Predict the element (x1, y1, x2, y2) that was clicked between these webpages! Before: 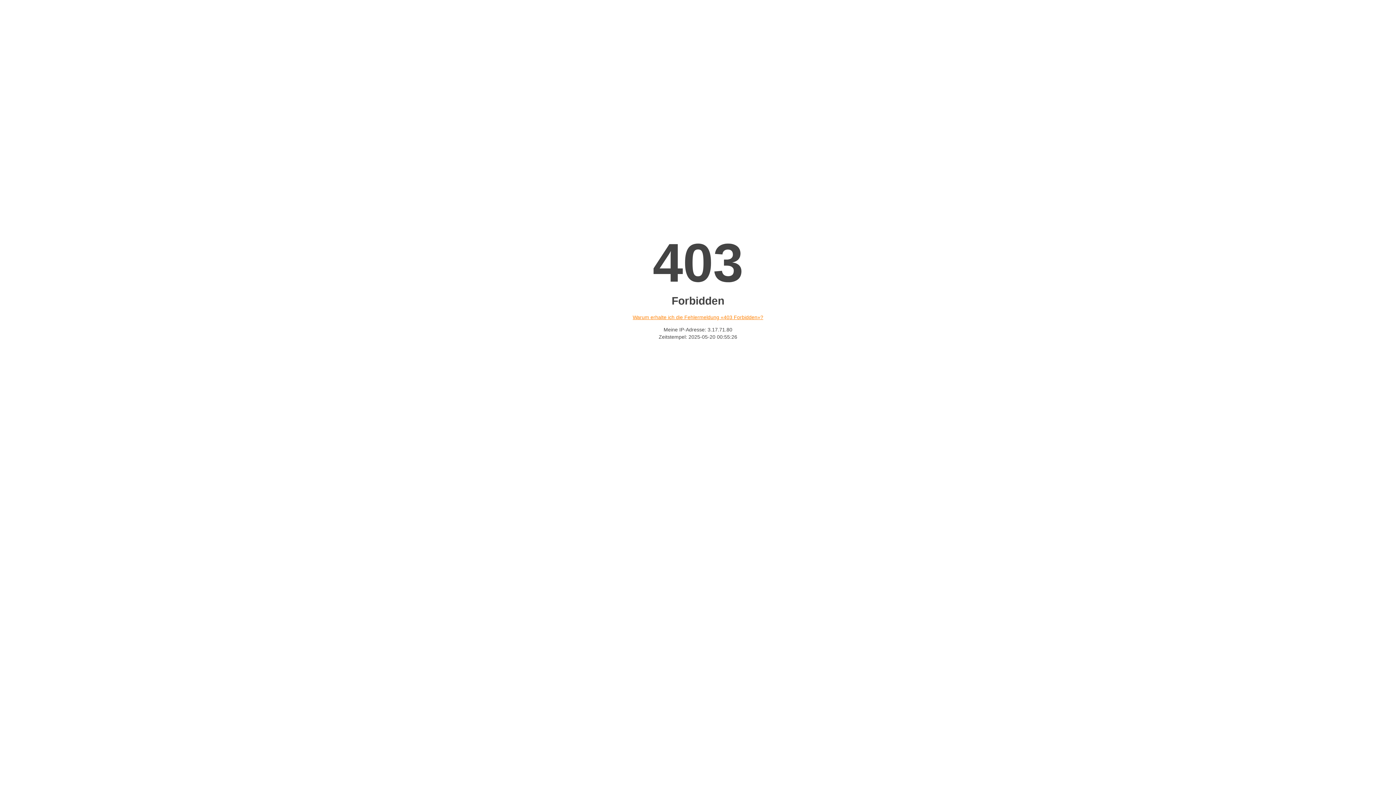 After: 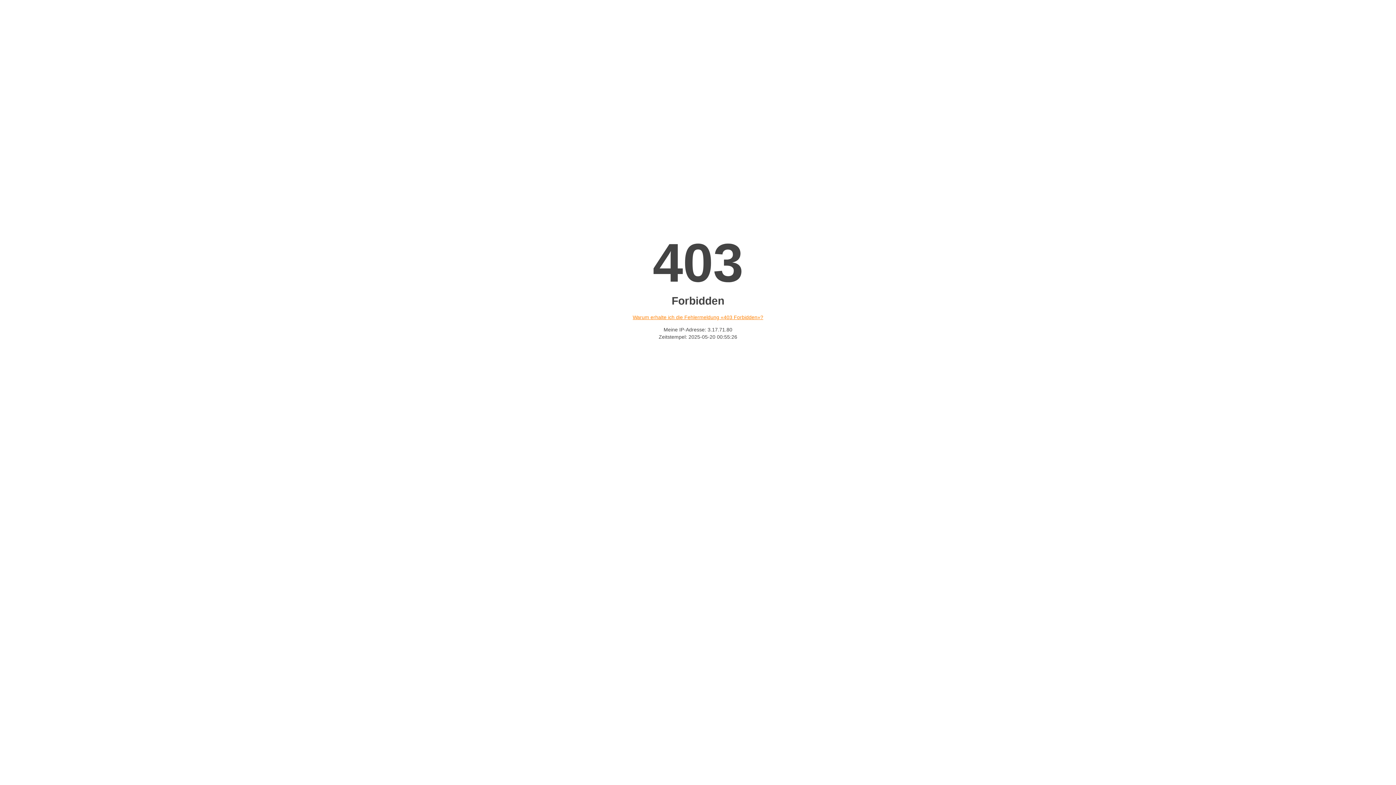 Action: label: Warum erhalte ich die Fehlermeldung «403 Forbidden»? bbox: (632, 314, 763, 320)